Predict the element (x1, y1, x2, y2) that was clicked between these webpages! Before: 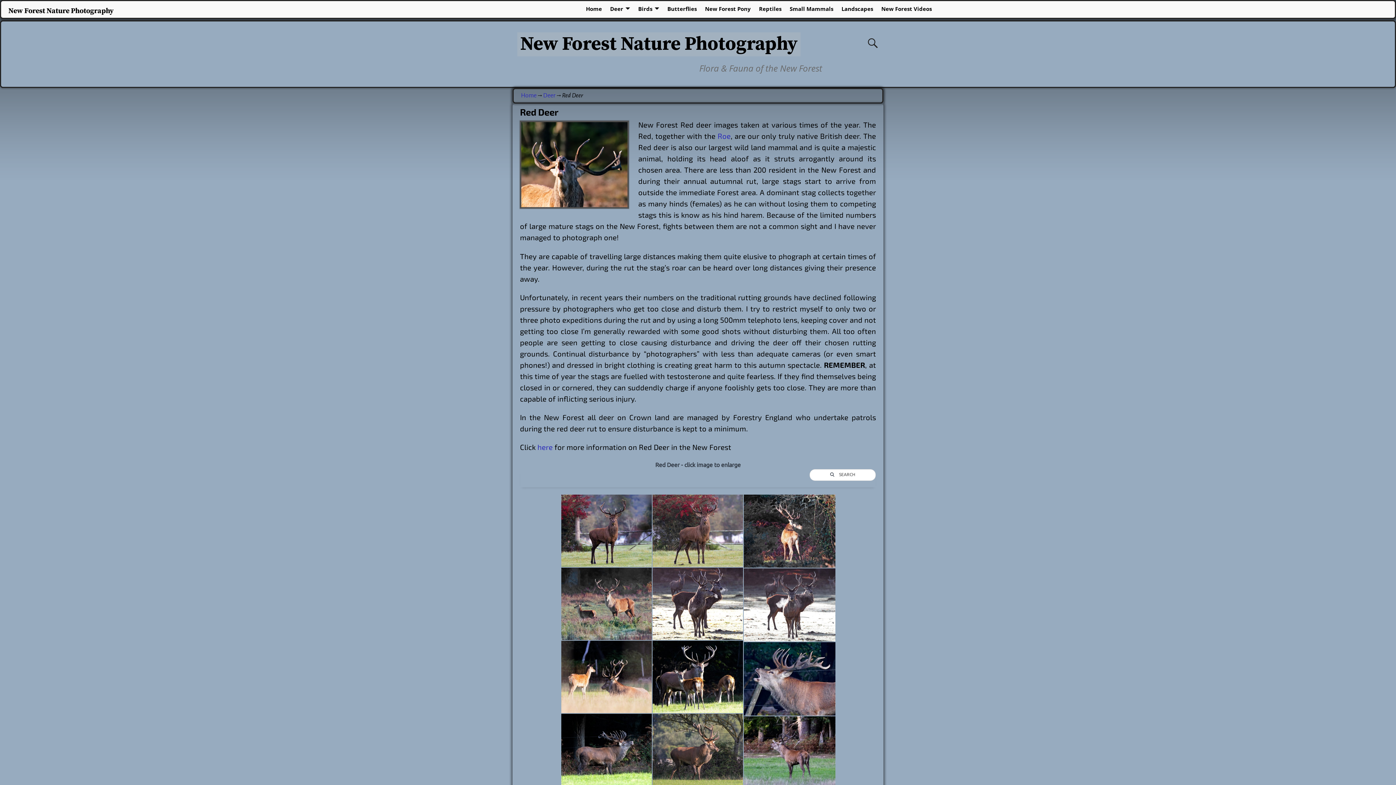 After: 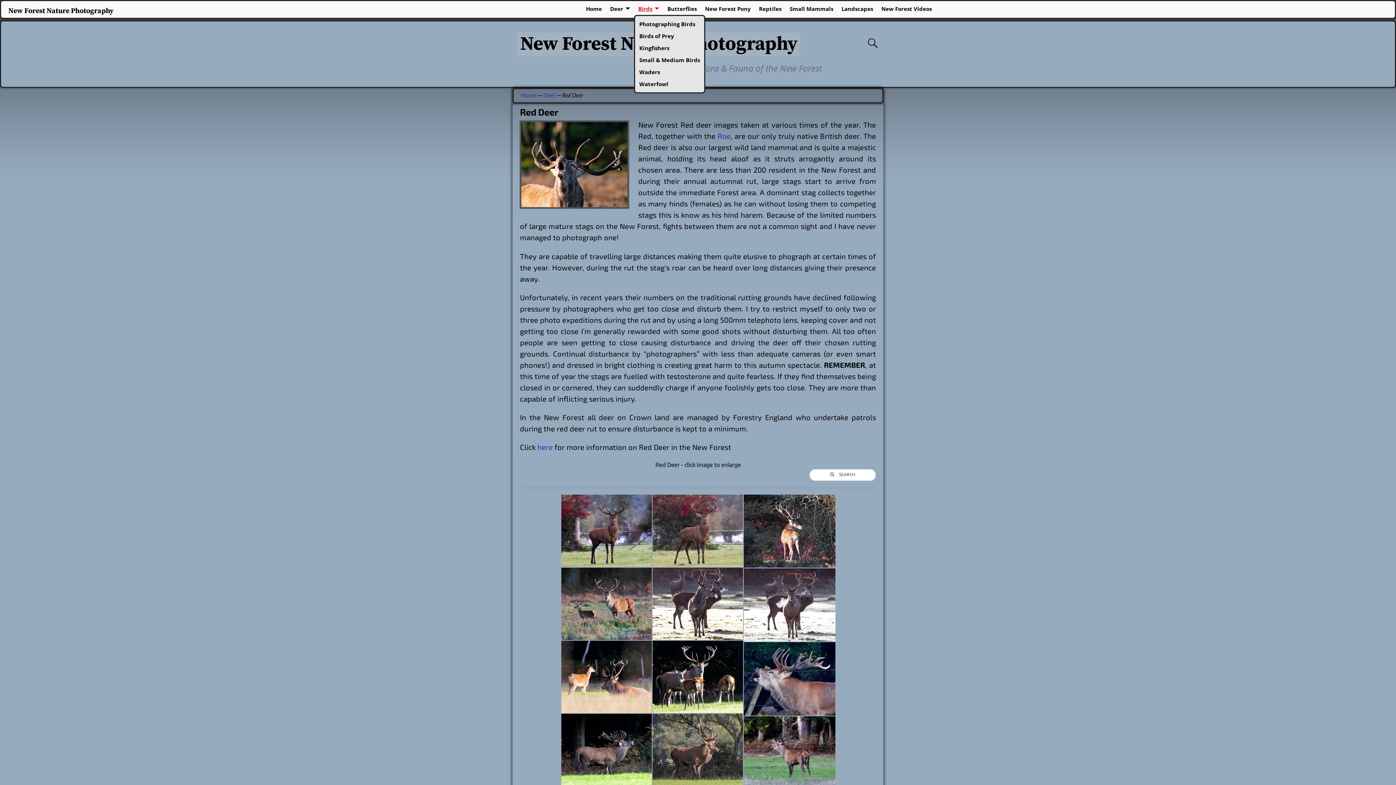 Action: bbox: (634, 2, 663, 14) label: Birds